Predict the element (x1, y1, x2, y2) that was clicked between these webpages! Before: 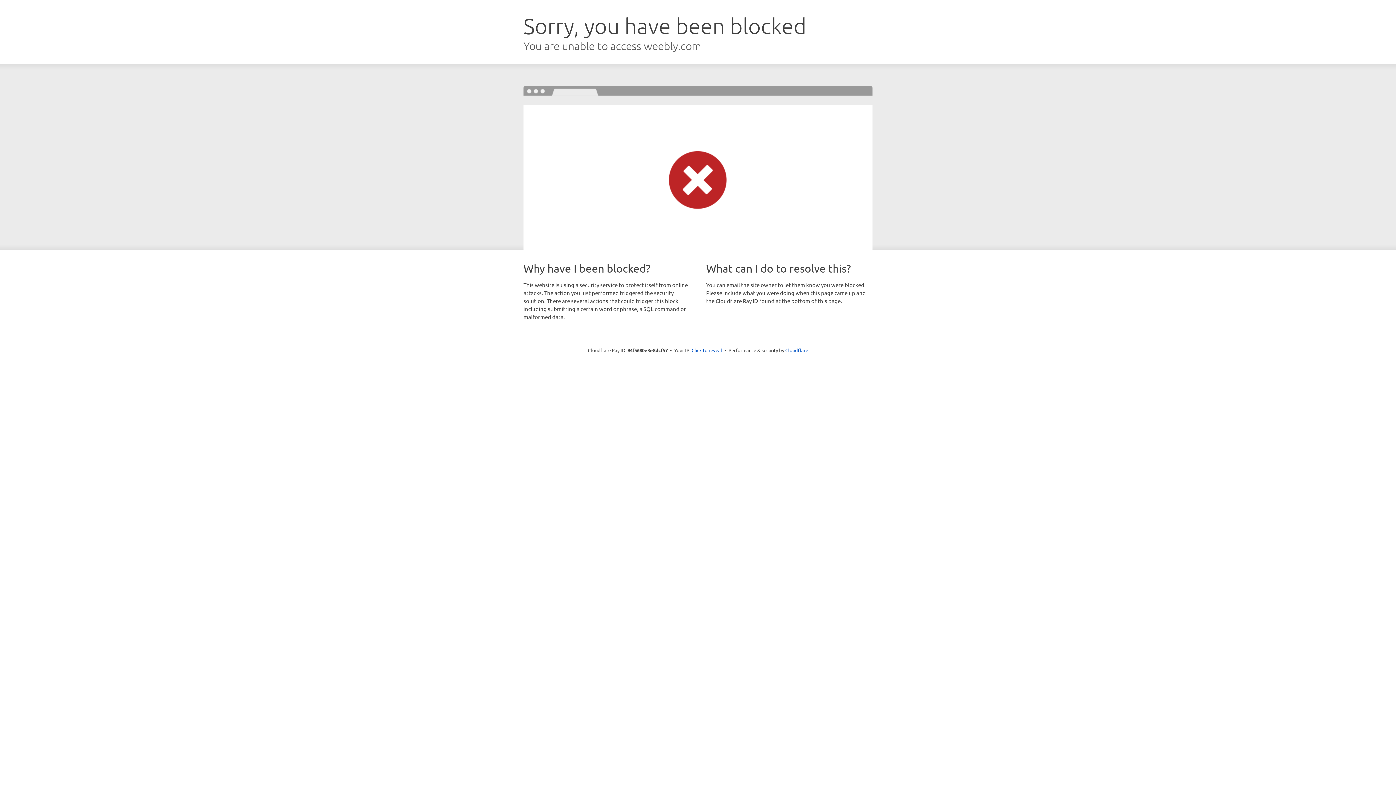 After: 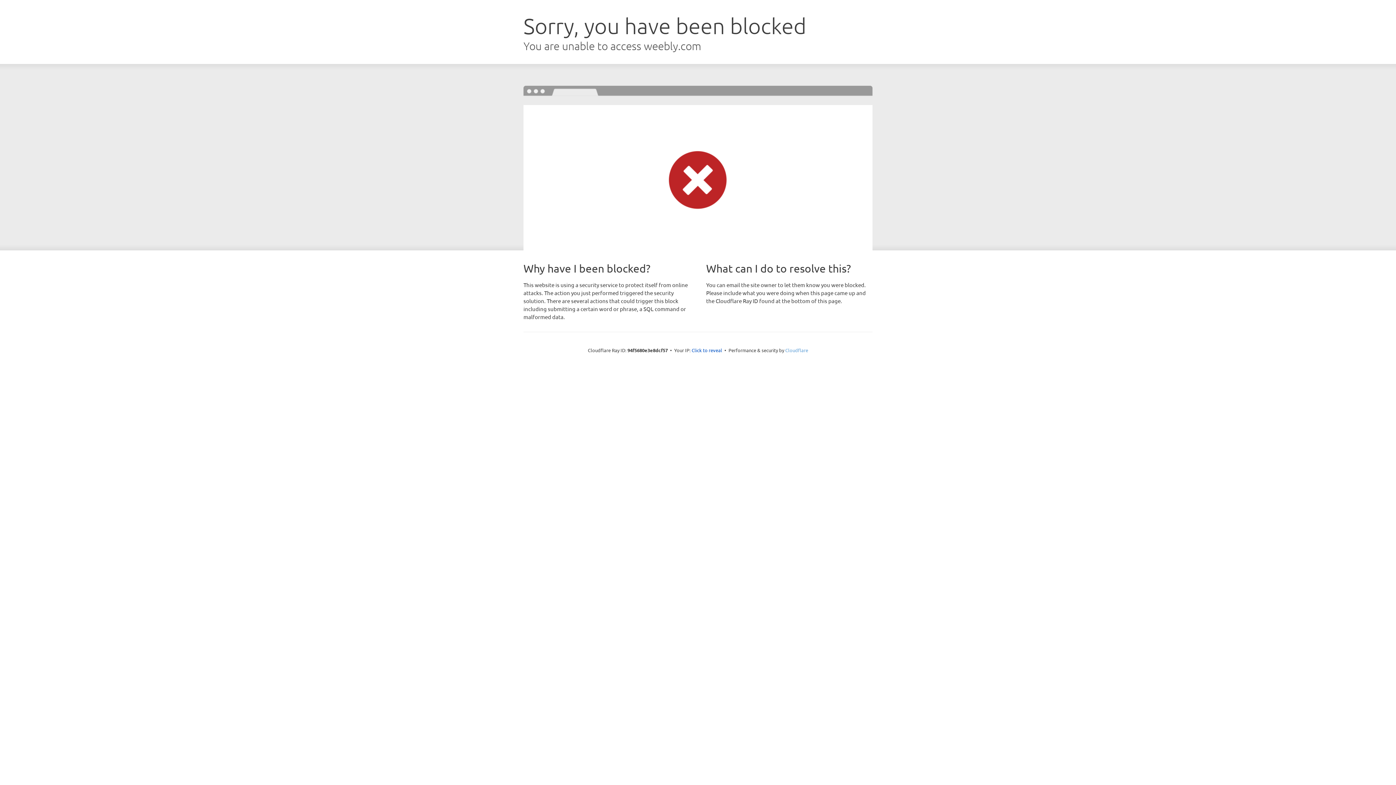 Action: bbox: (785, 347, 808, 353) label: Cloudflare